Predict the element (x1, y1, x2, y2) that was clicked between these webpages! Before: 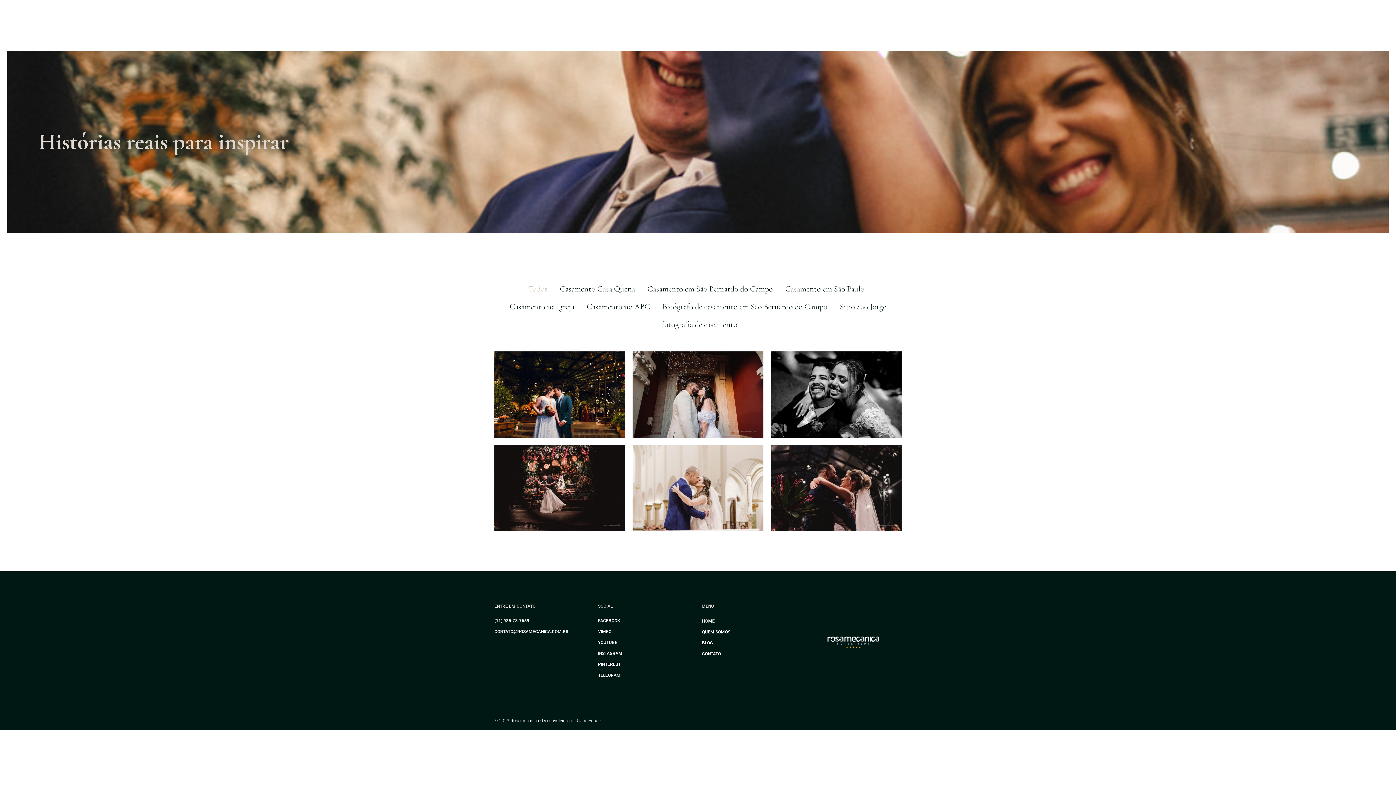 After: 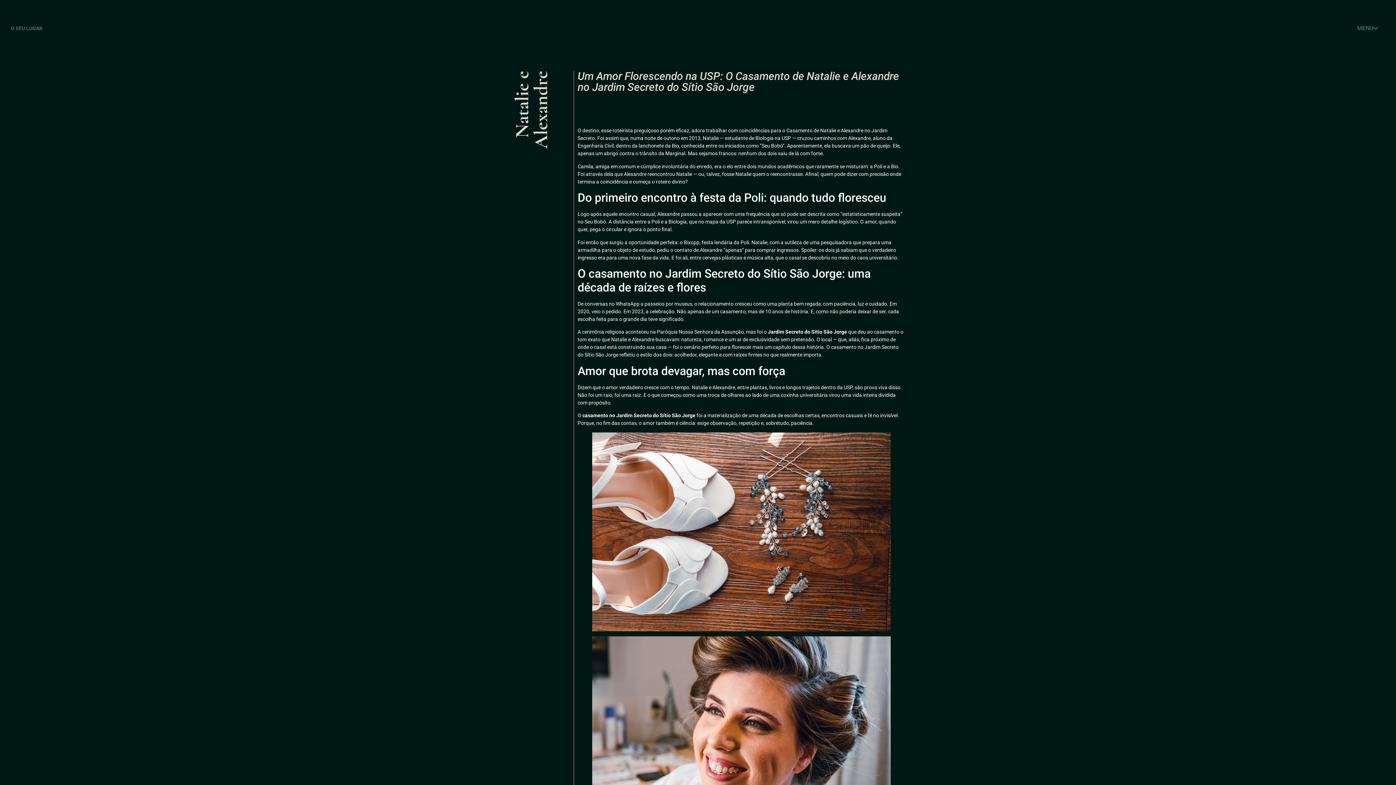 Action: bbox: (494, 351, 625, 438) label: Um Amor Florescendo na USP: O Casamento de Natalie e Alexandre no Jardim Secreto do Sítio São Jorge